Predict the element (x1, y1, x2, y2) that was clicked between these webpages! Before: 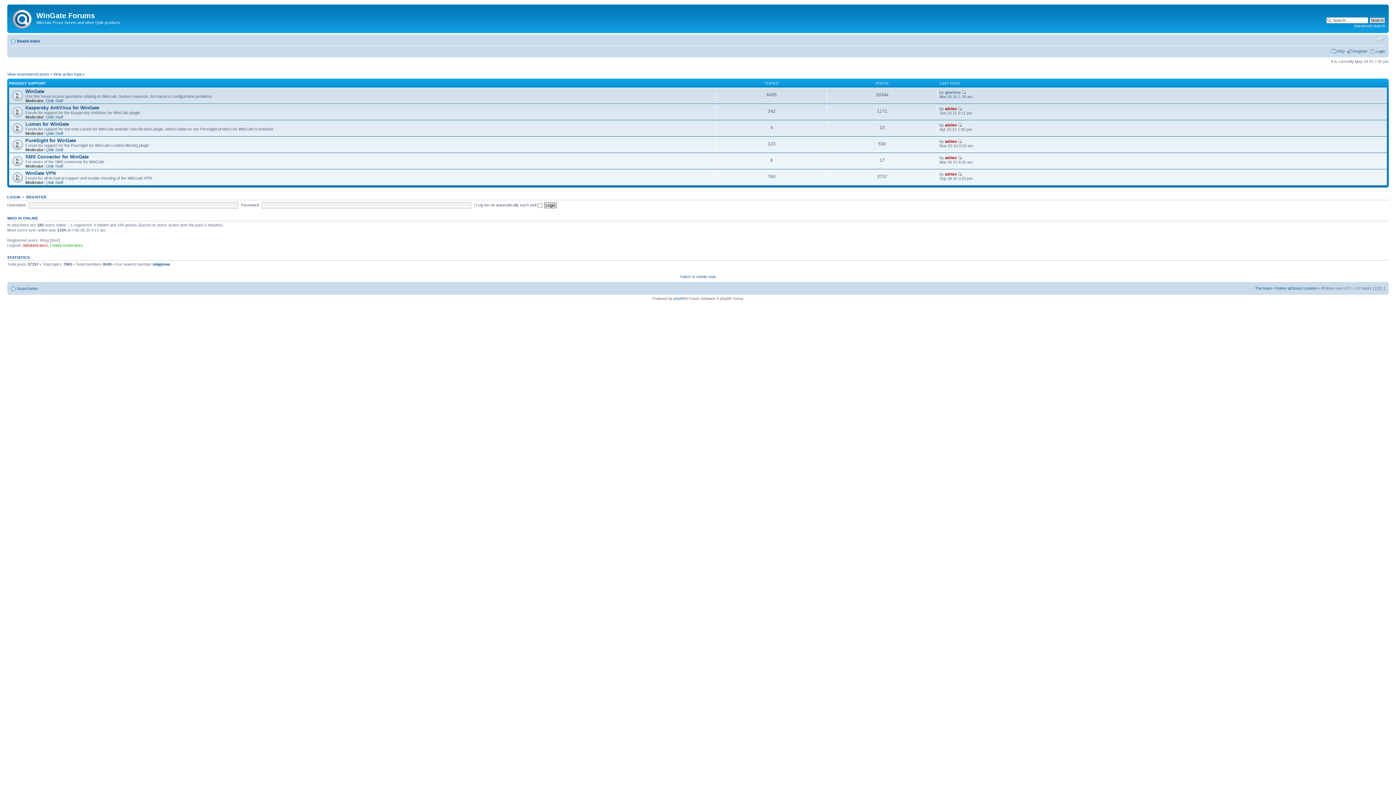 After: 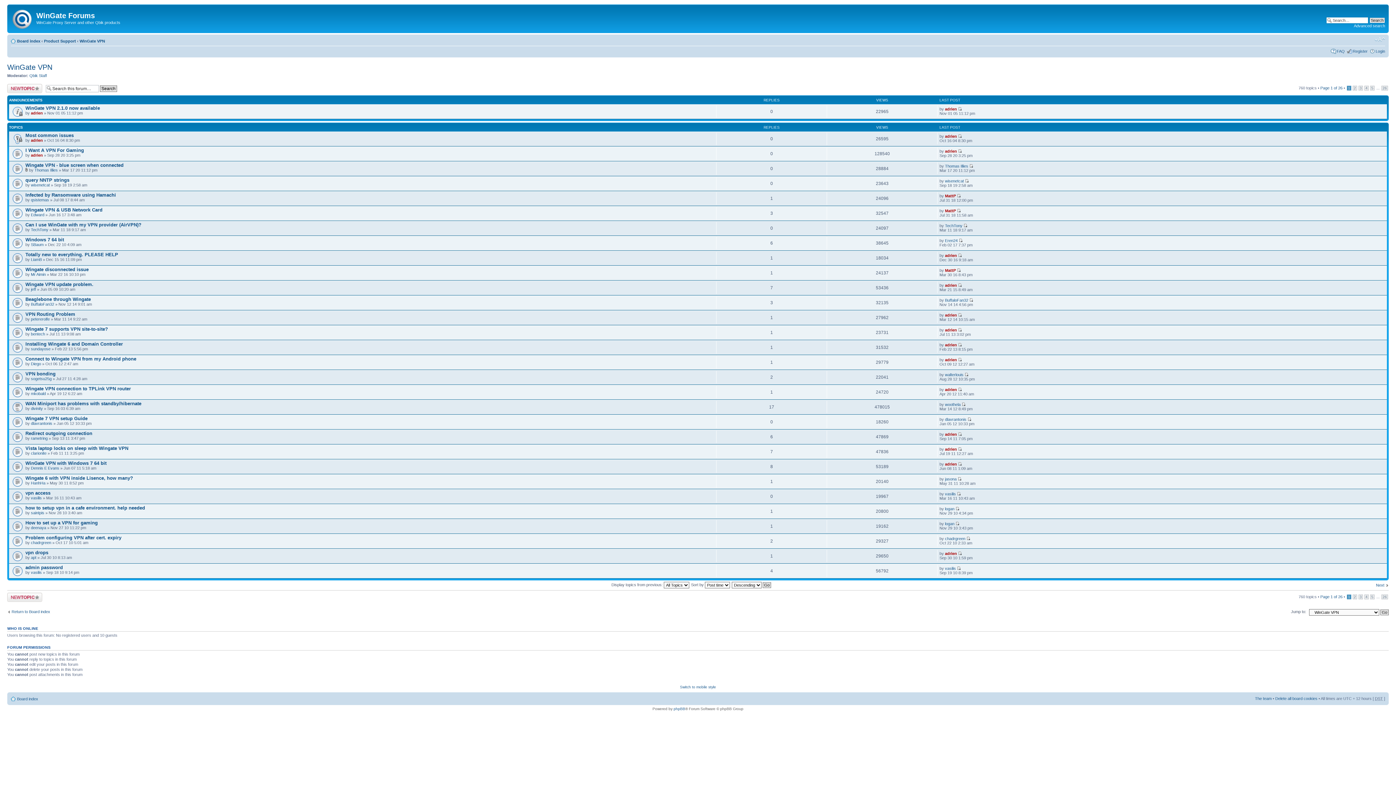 Action: bbox: (25, 170, 55, 176) label: WinGate VPN